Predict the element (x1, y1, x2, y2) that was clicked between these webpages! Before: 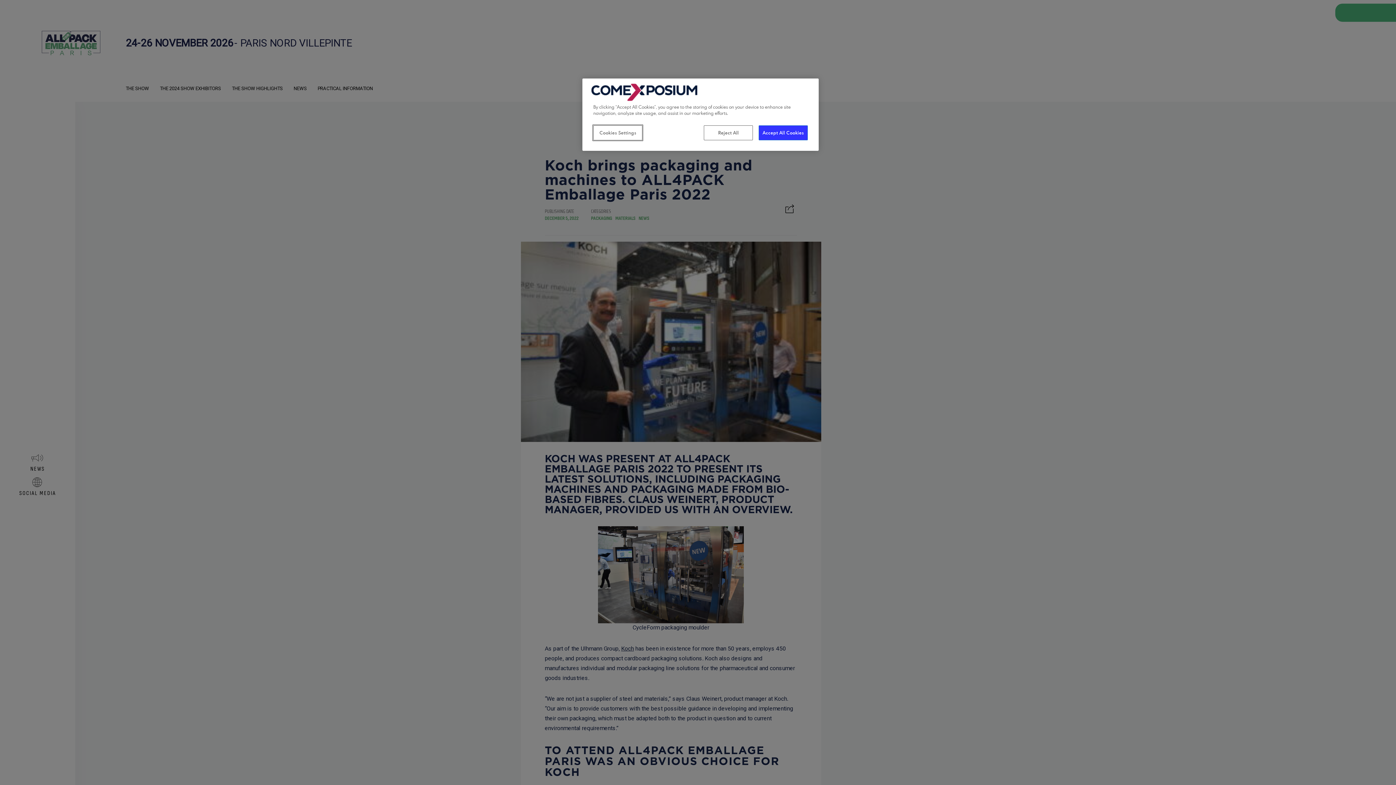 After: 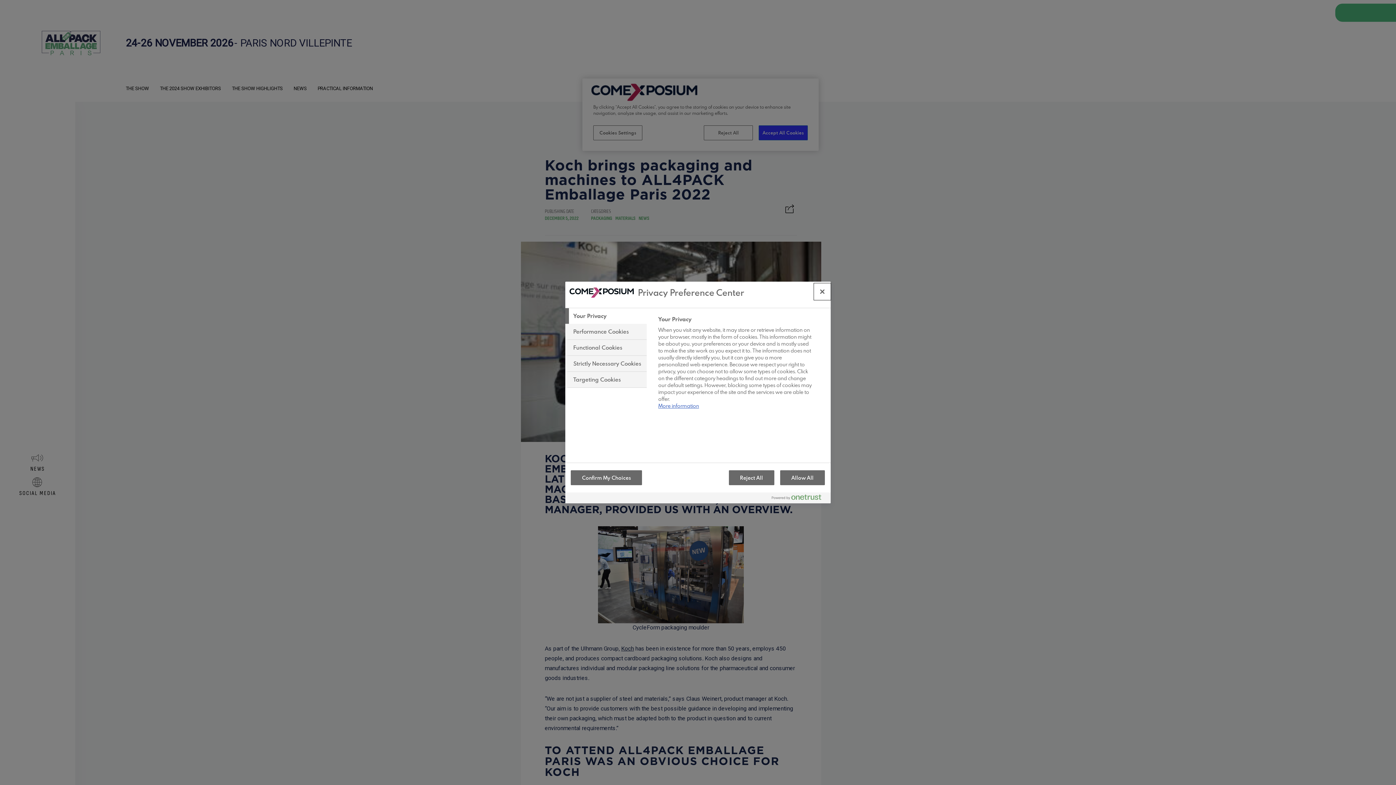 Action: label: Cookies Settings bbox: (593, 125, 642, 140)